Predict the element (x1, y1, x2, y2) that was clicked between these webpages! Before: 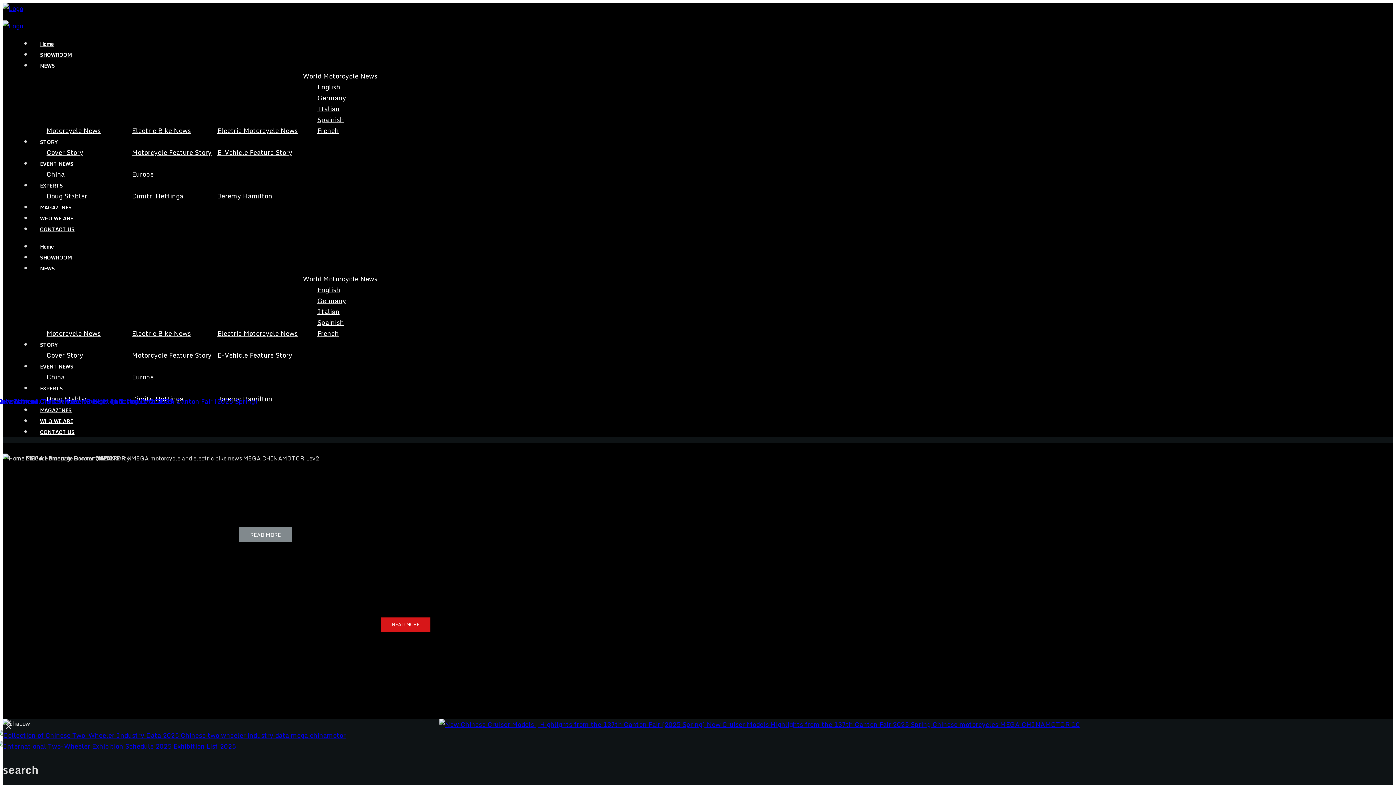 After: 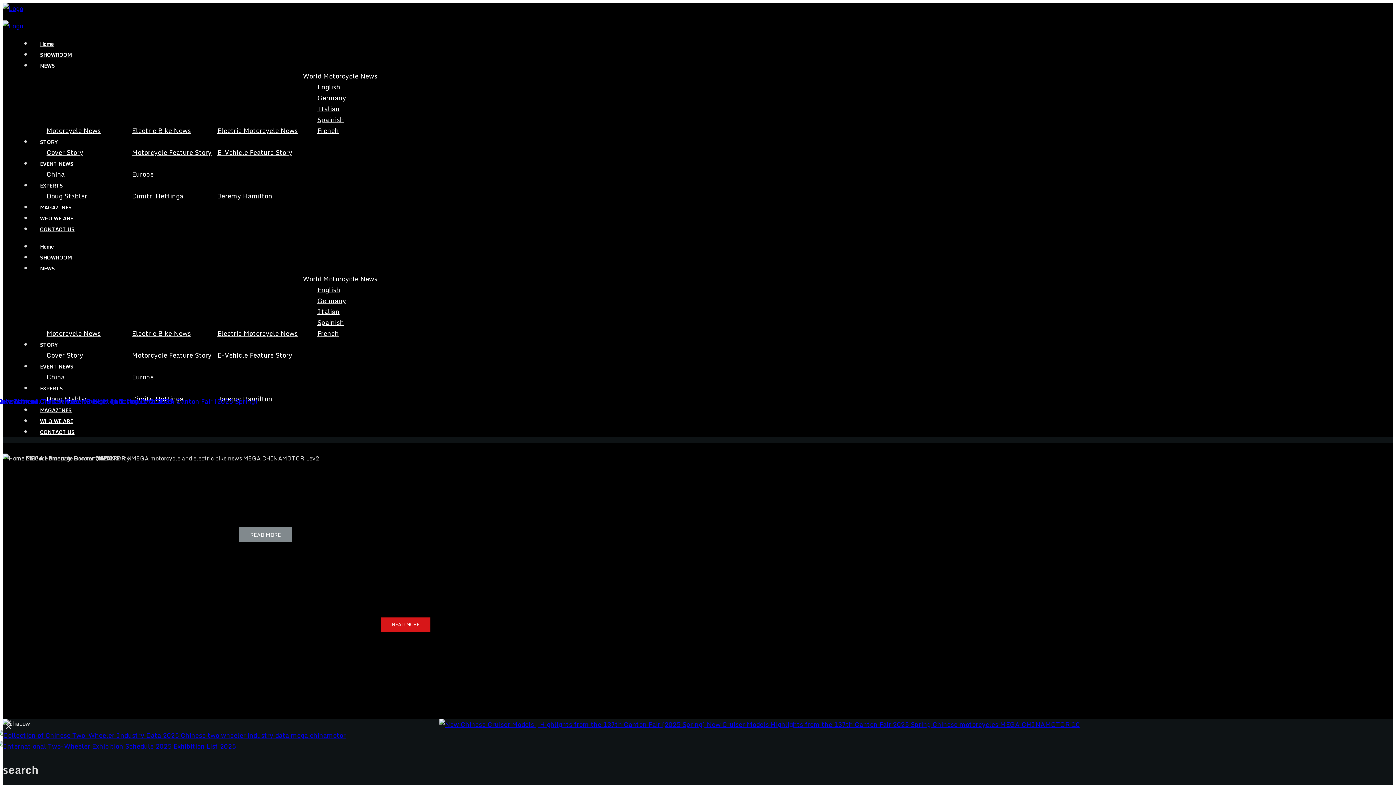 Action: bbox: (32, 61, 62, 69) label: NEWS